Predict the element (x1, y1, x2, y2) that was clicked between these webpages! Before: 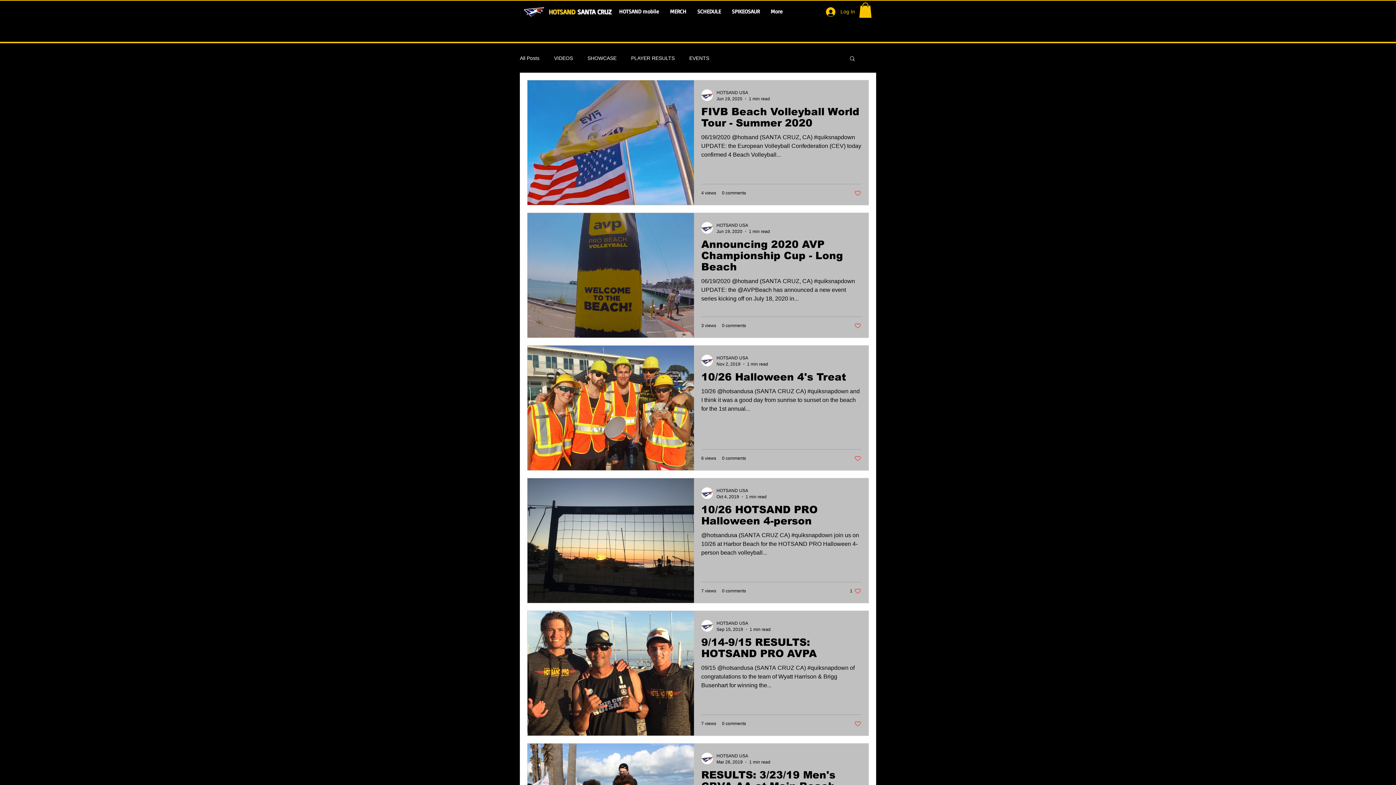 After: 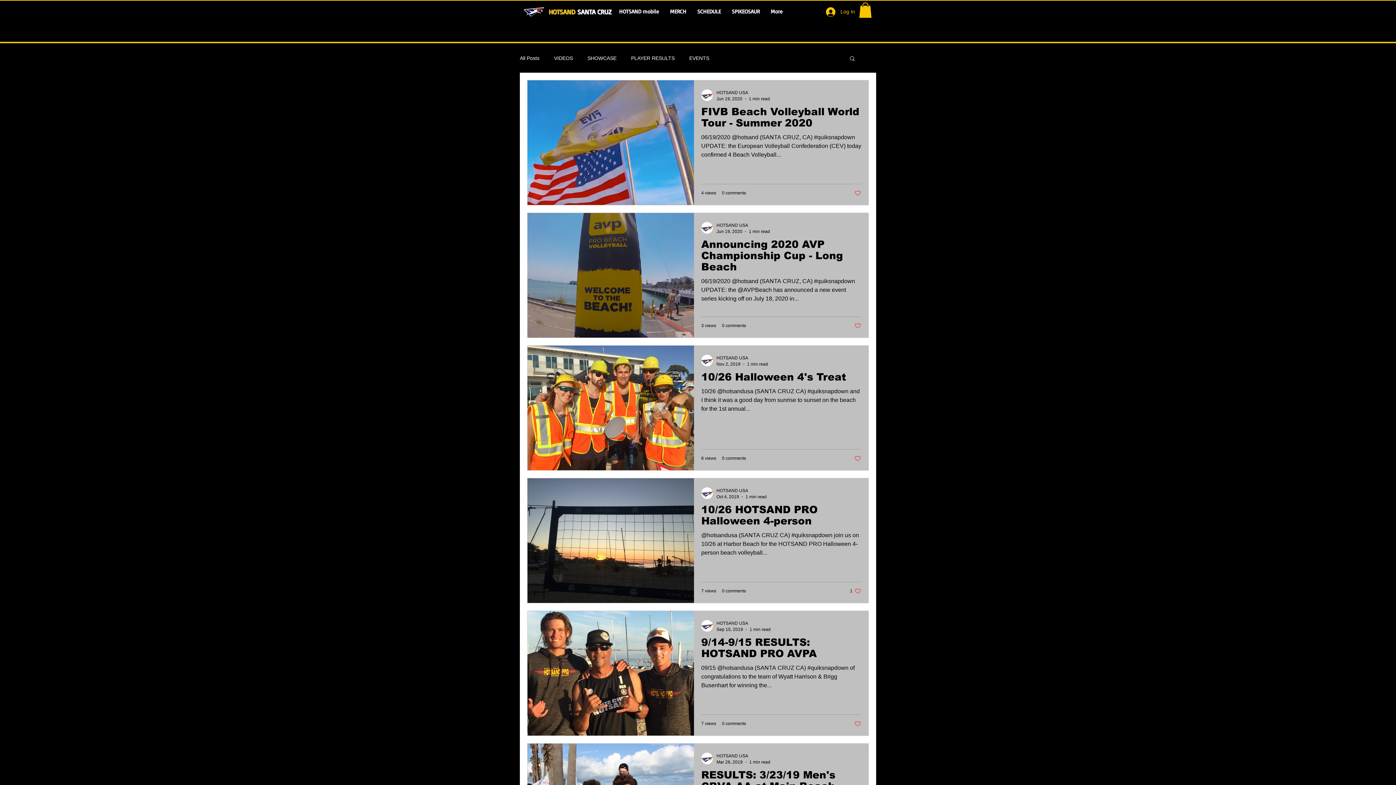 Action: label: Like post bbox: (854, 189, 861, 196)